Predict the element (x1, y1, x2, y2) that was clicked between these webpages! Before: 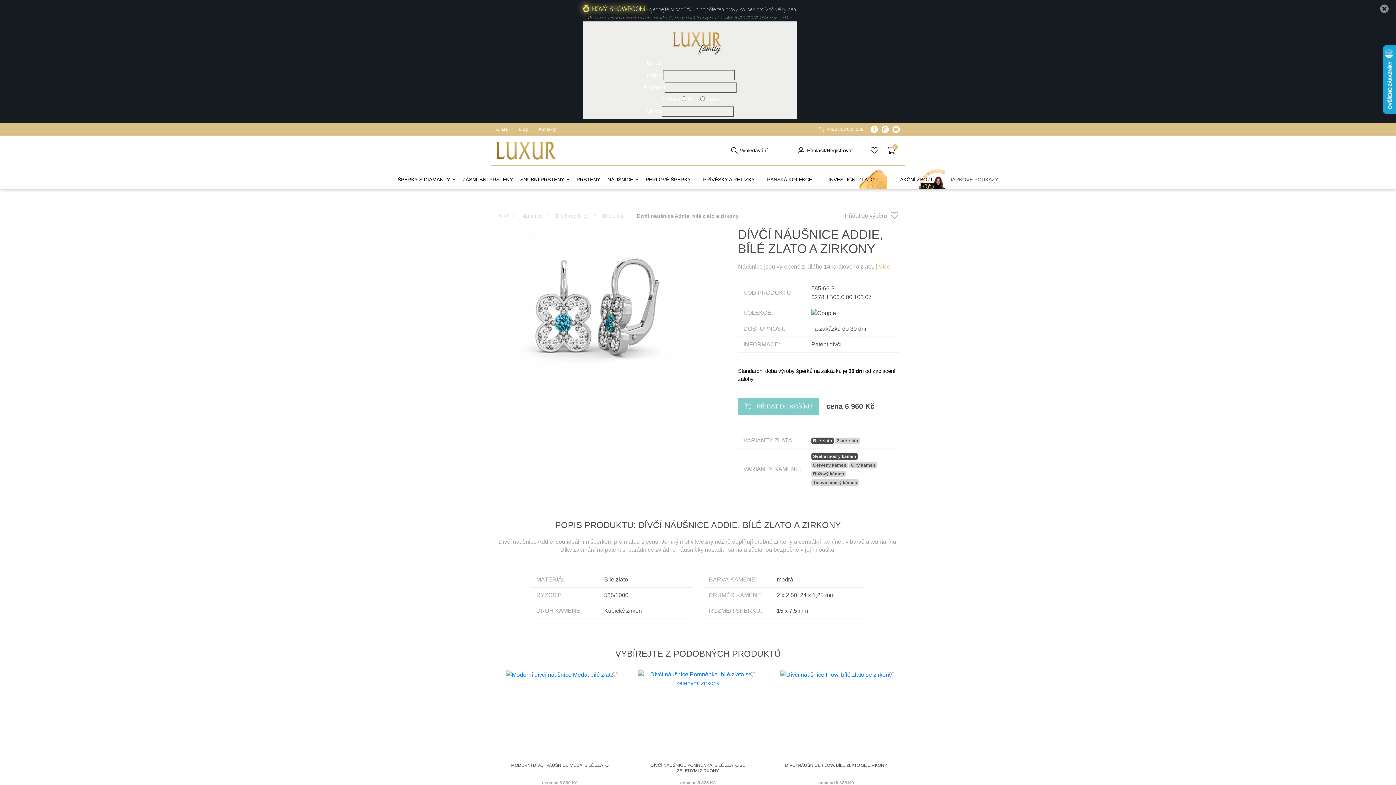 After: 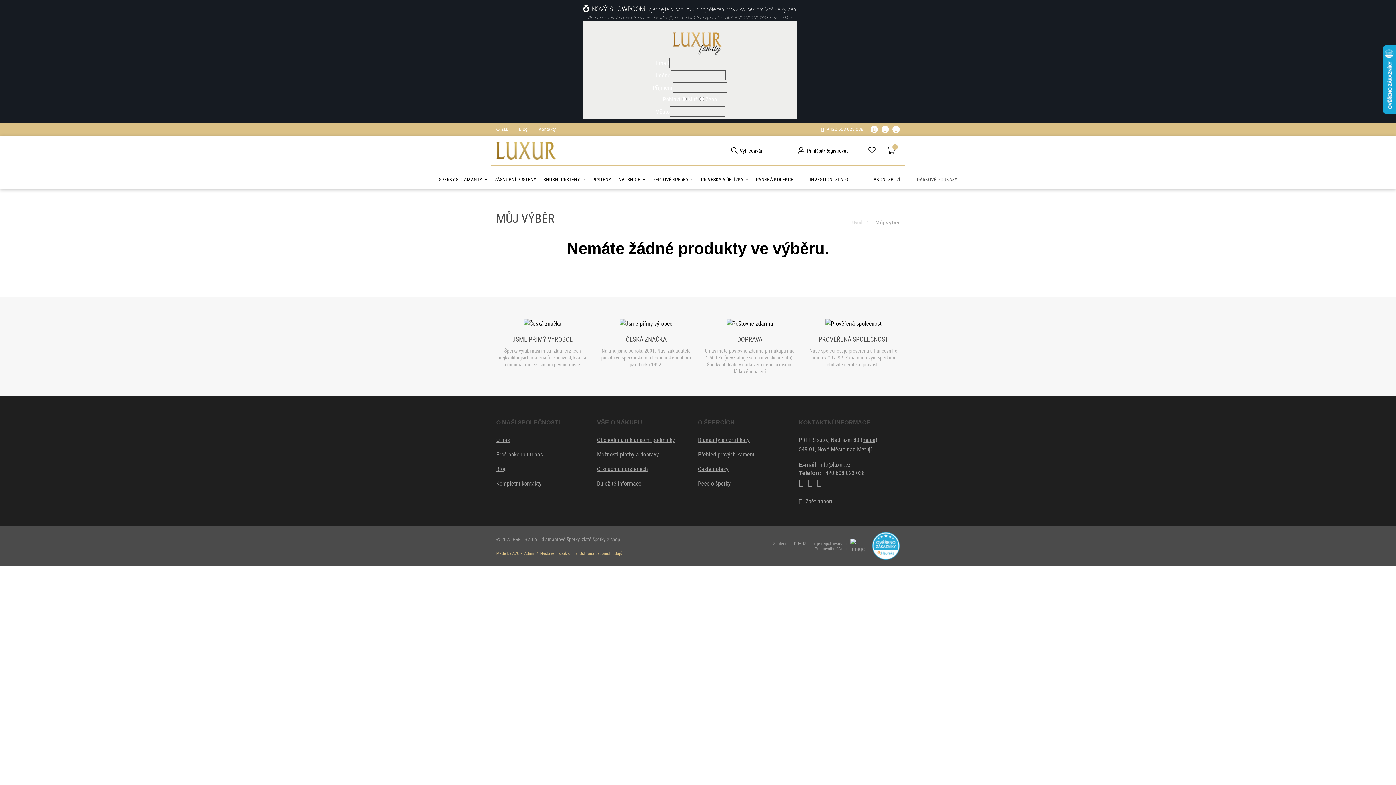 Action: bbox: (871, 146, 883, 154)